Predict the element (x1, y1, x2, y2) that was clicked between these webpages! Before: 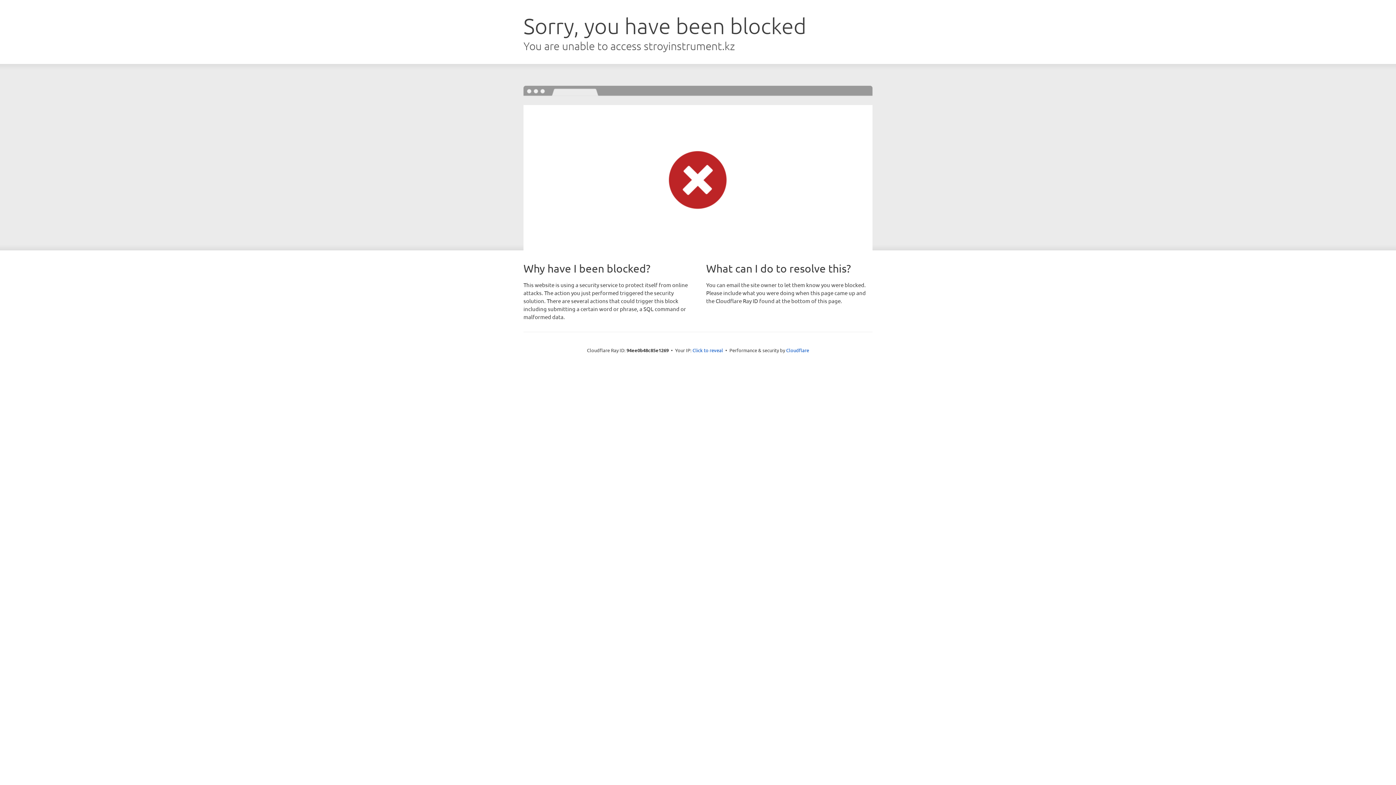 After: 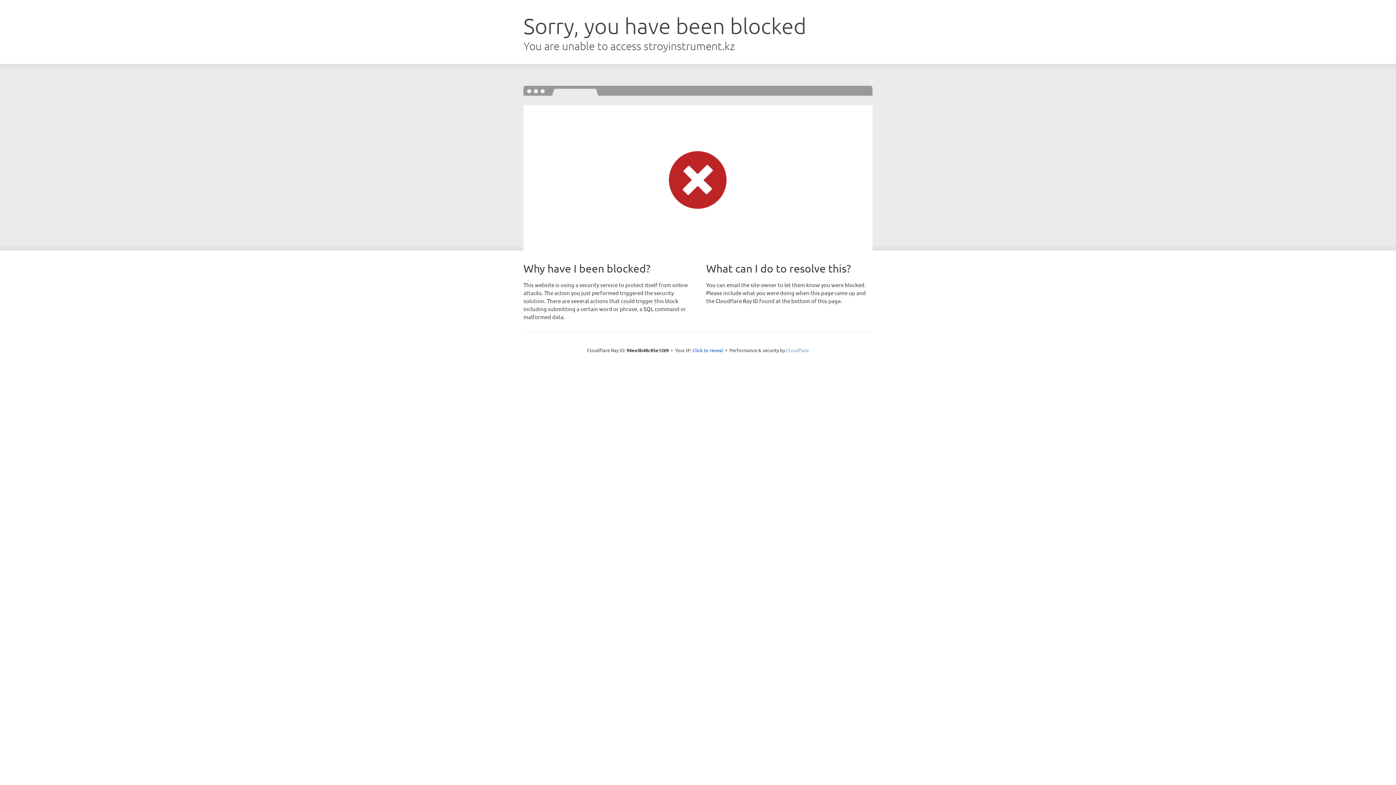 Action: bbox: (786, 347, 809, 353) label: Cloudflare